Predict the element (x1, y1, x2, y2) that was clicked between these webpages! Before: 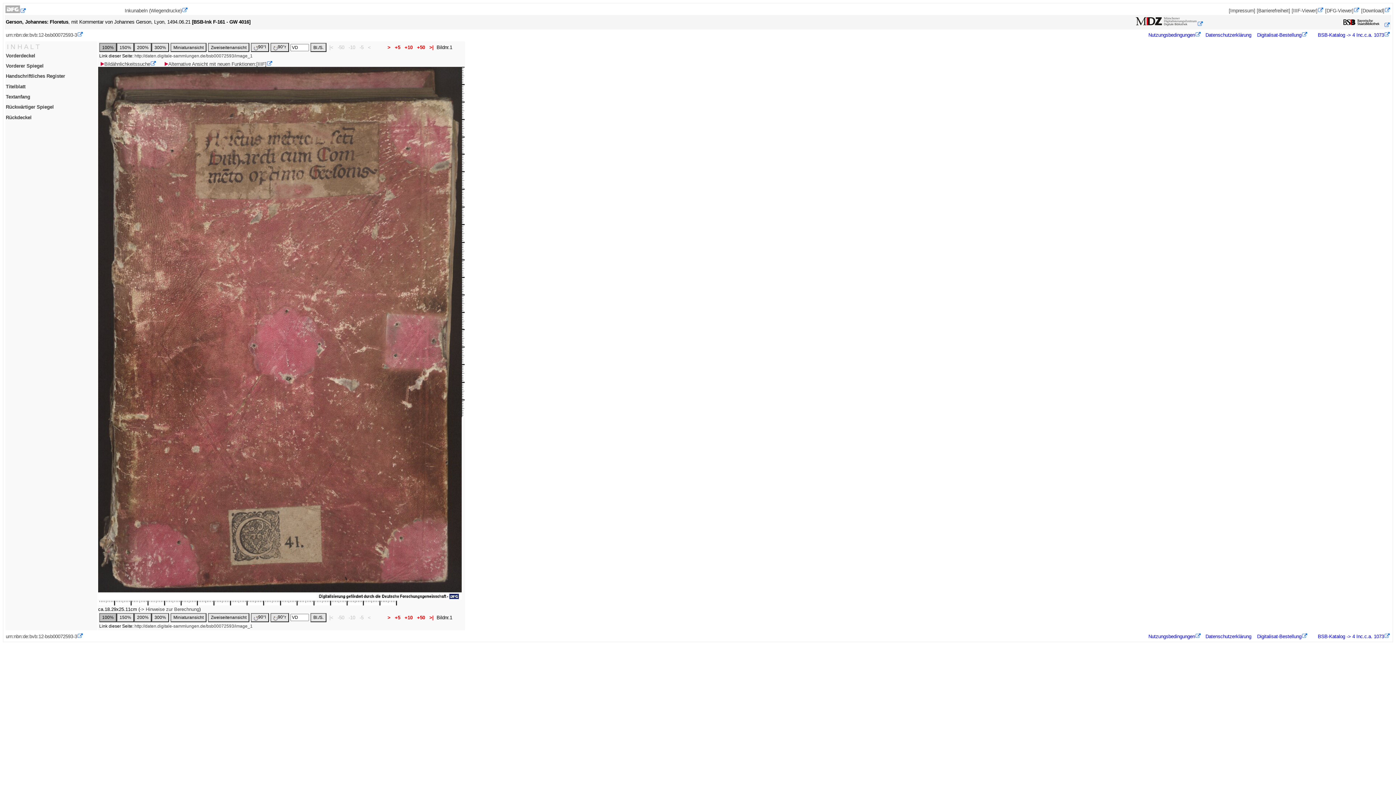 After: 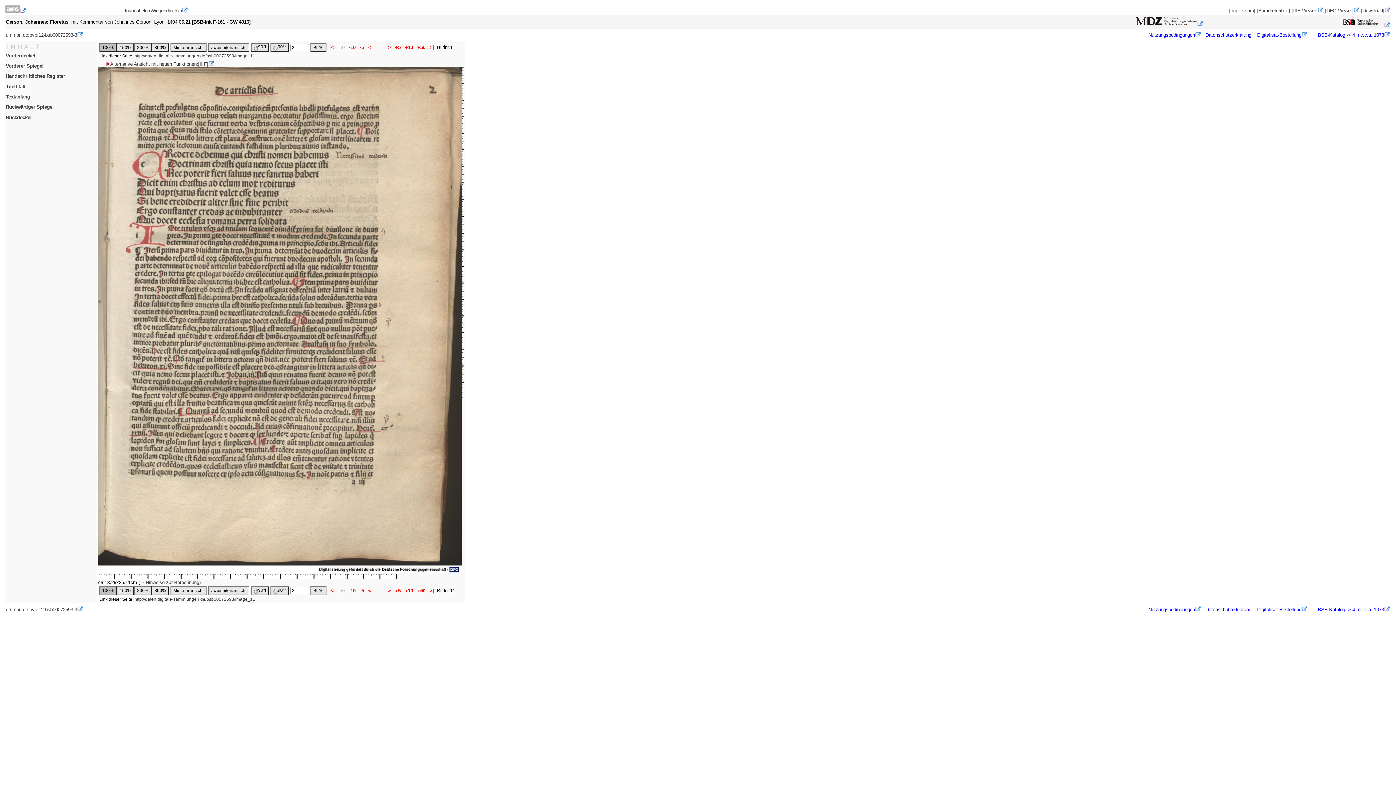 Action: label:  +10  bbox: (403, 615, 414, 620)